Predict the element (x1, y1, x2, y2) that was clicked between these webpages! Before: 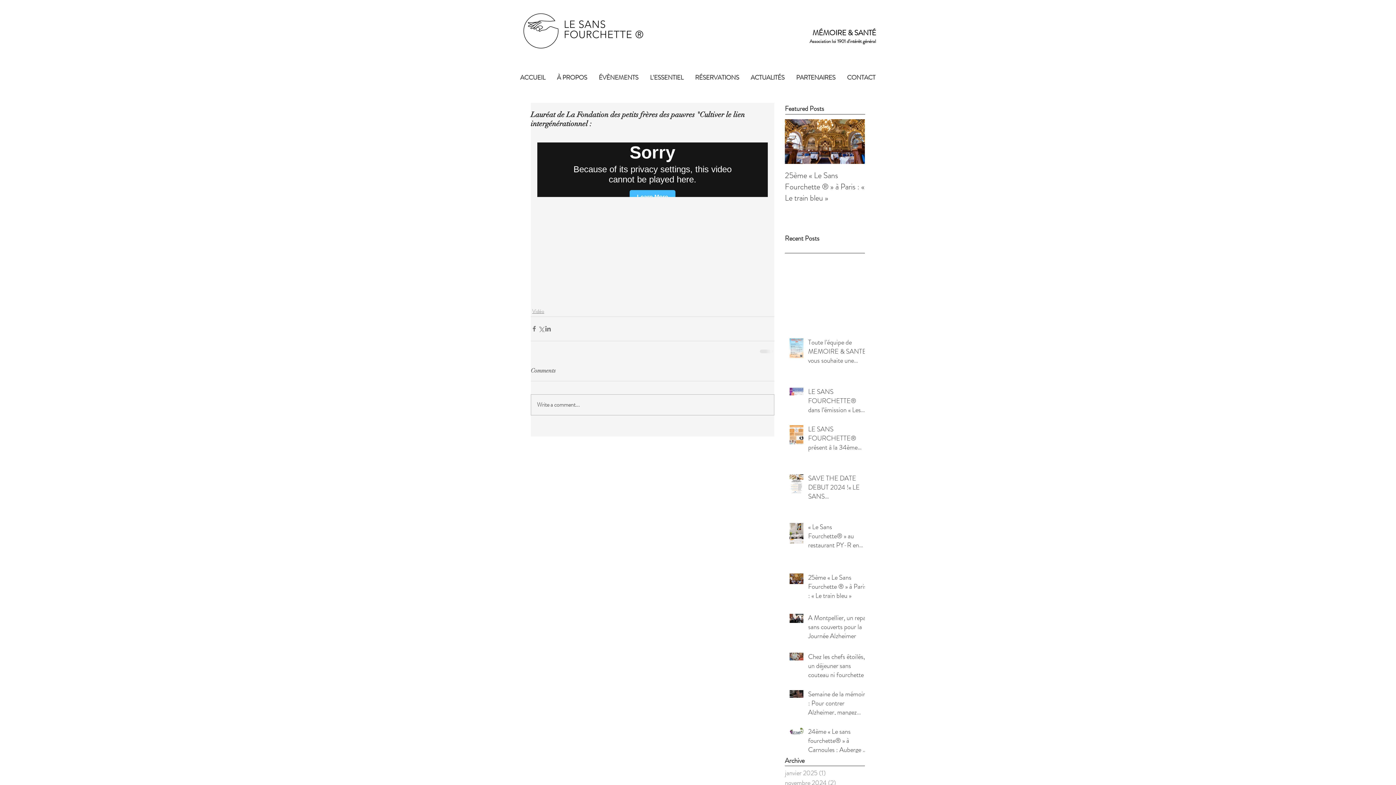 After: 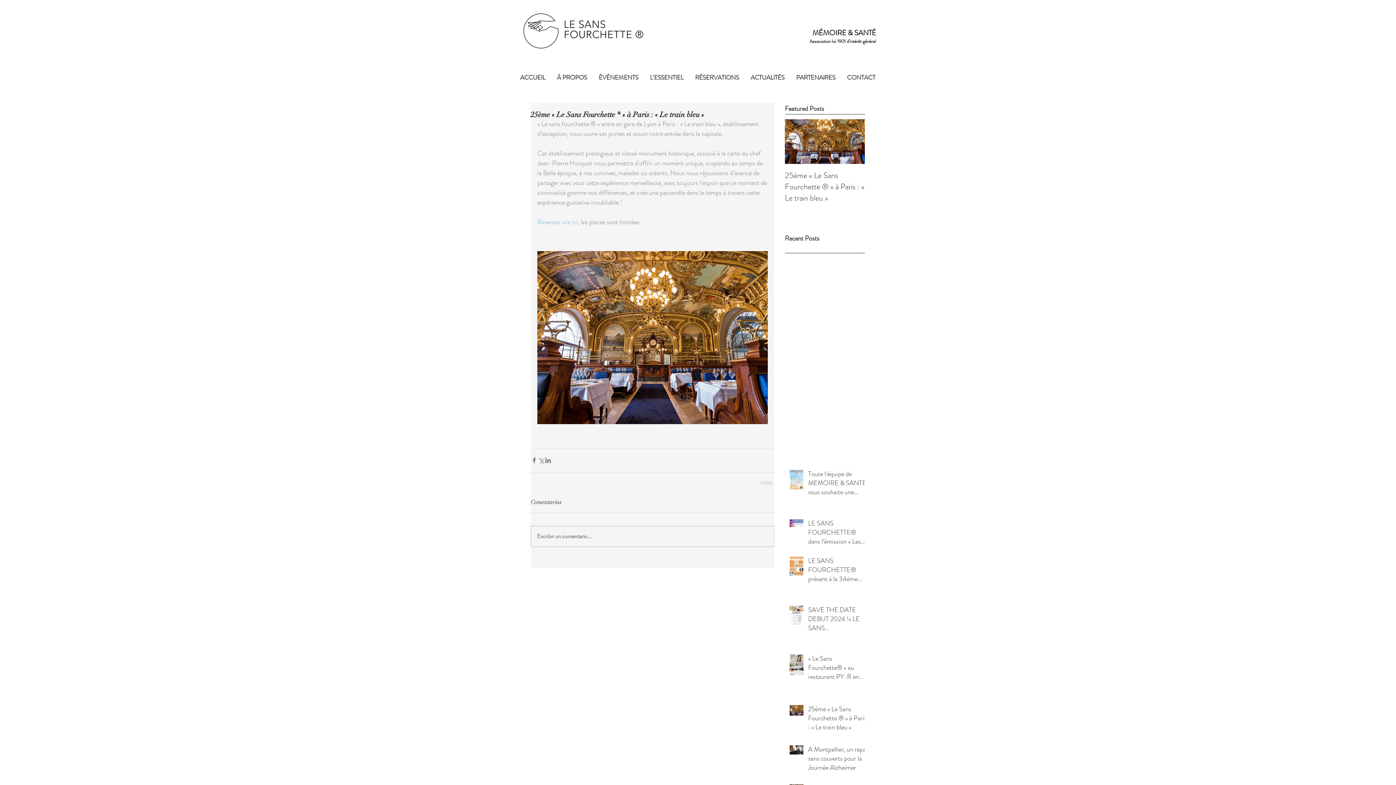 Action: bbox: (785, 169, 865, 203) label: 25ème « Le Sans Fourchette ® » à Paris : « Le train bleu »